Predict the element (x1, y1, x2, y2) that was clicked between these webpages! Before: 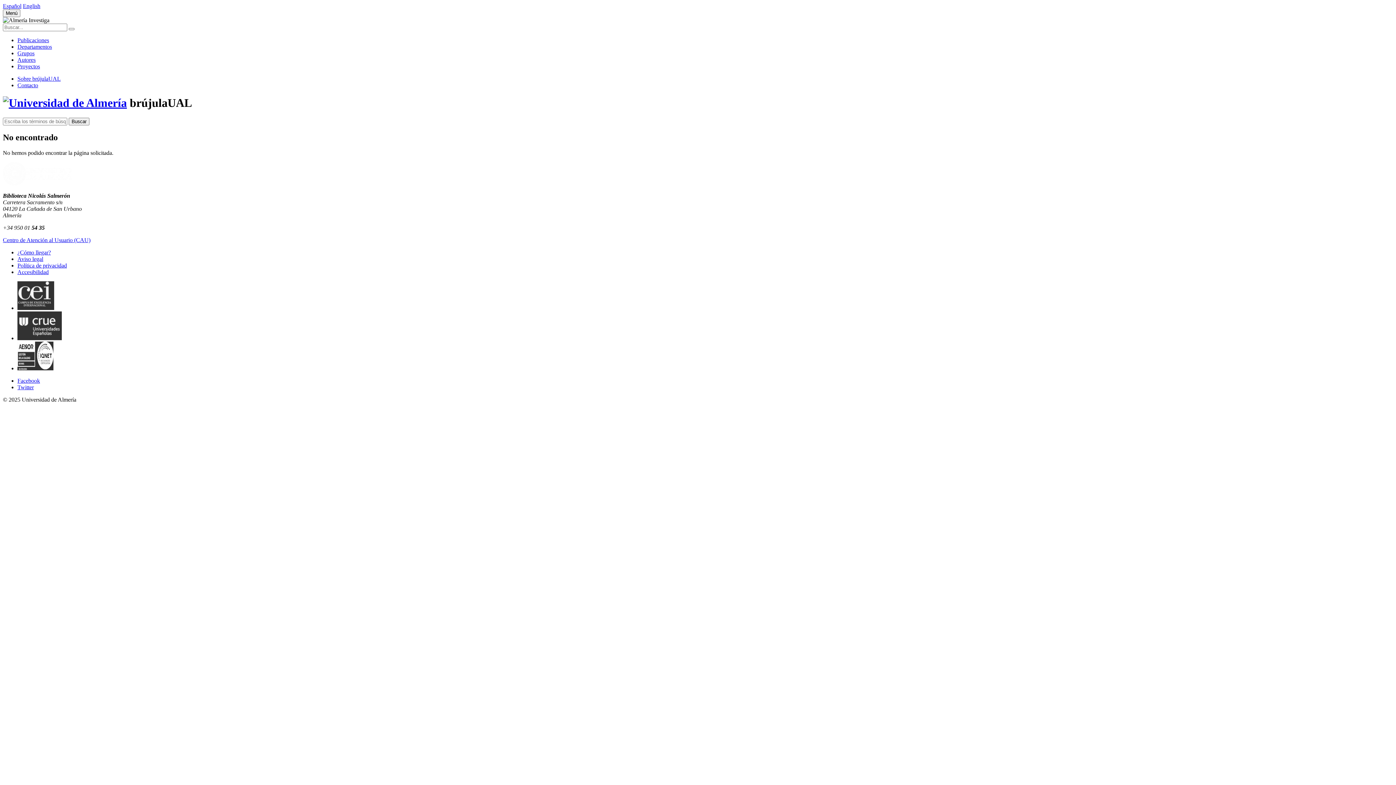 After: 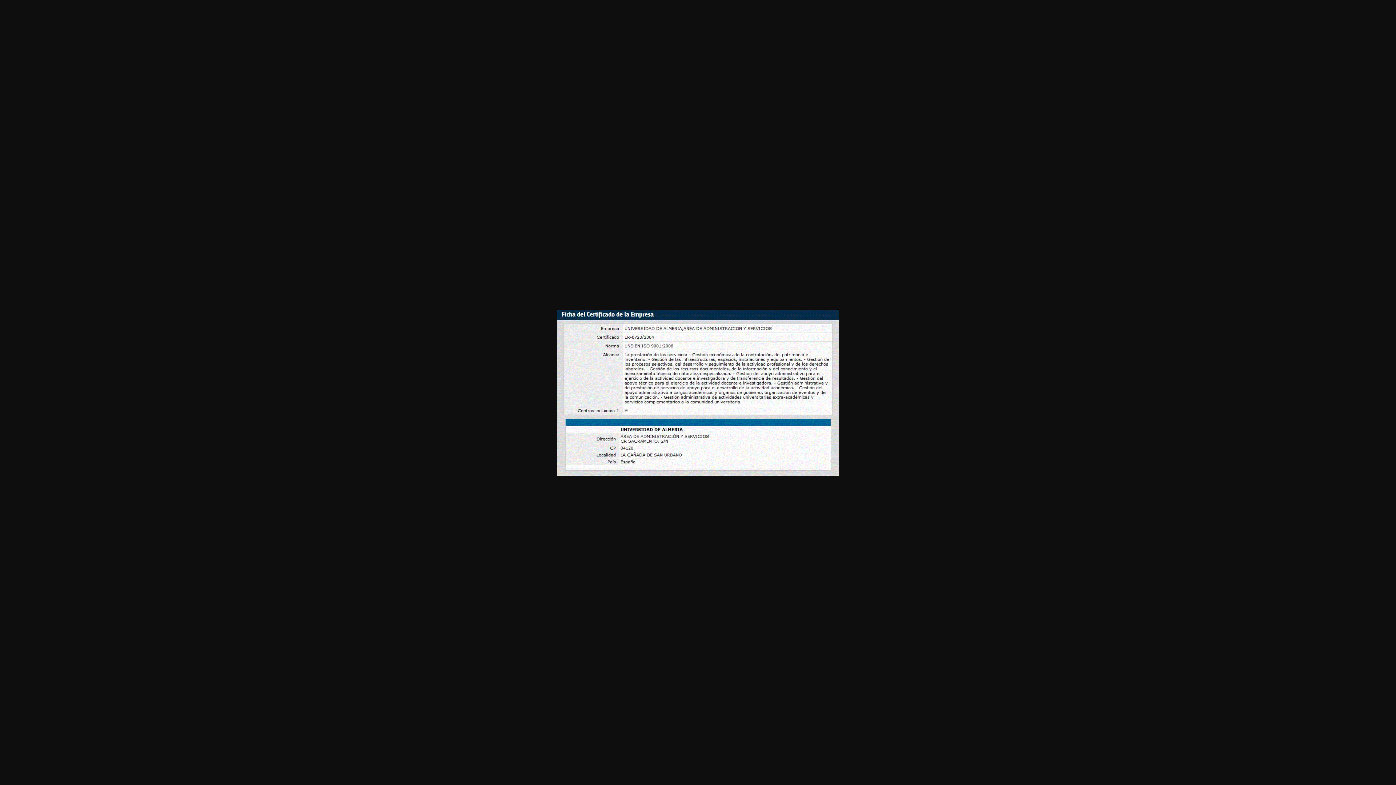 Action: bbox: (17, 365, 53, 371)